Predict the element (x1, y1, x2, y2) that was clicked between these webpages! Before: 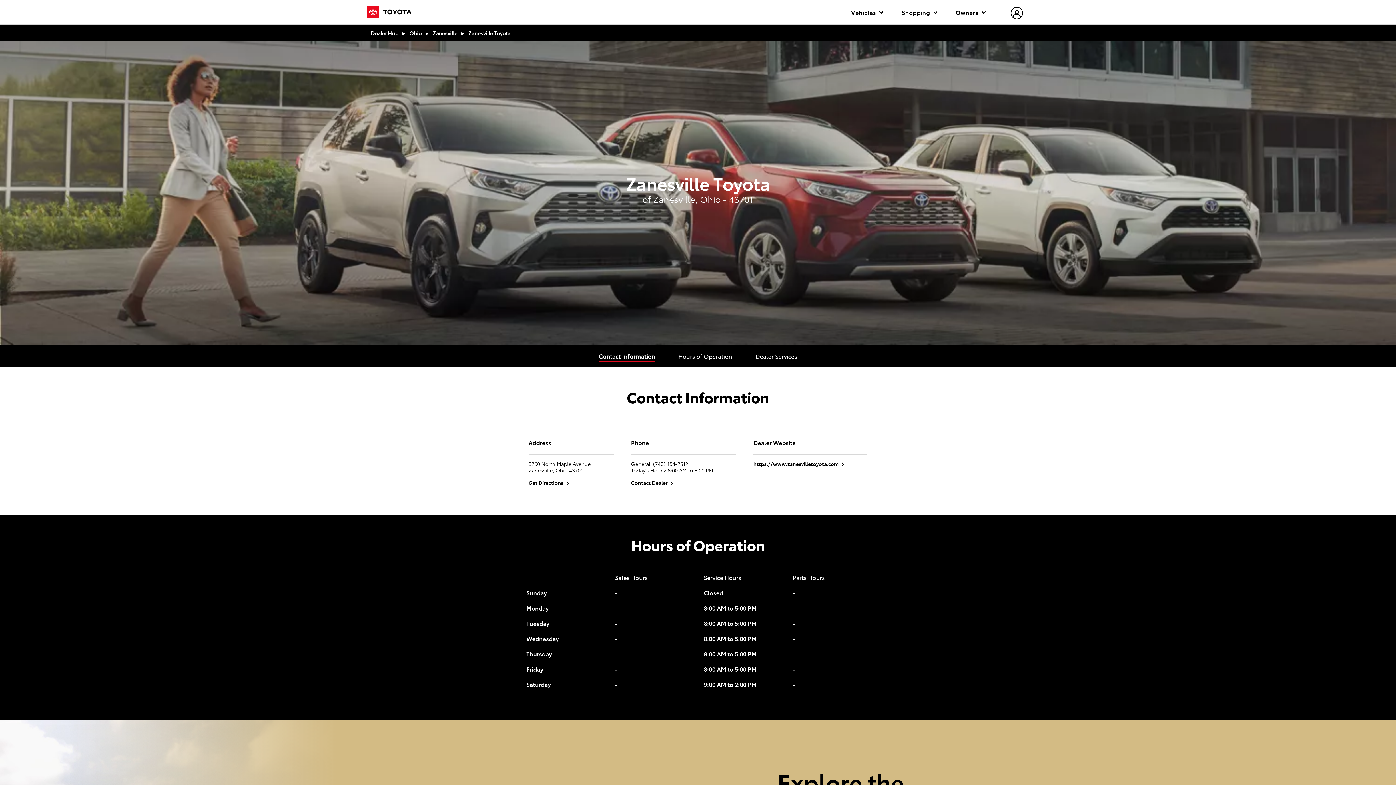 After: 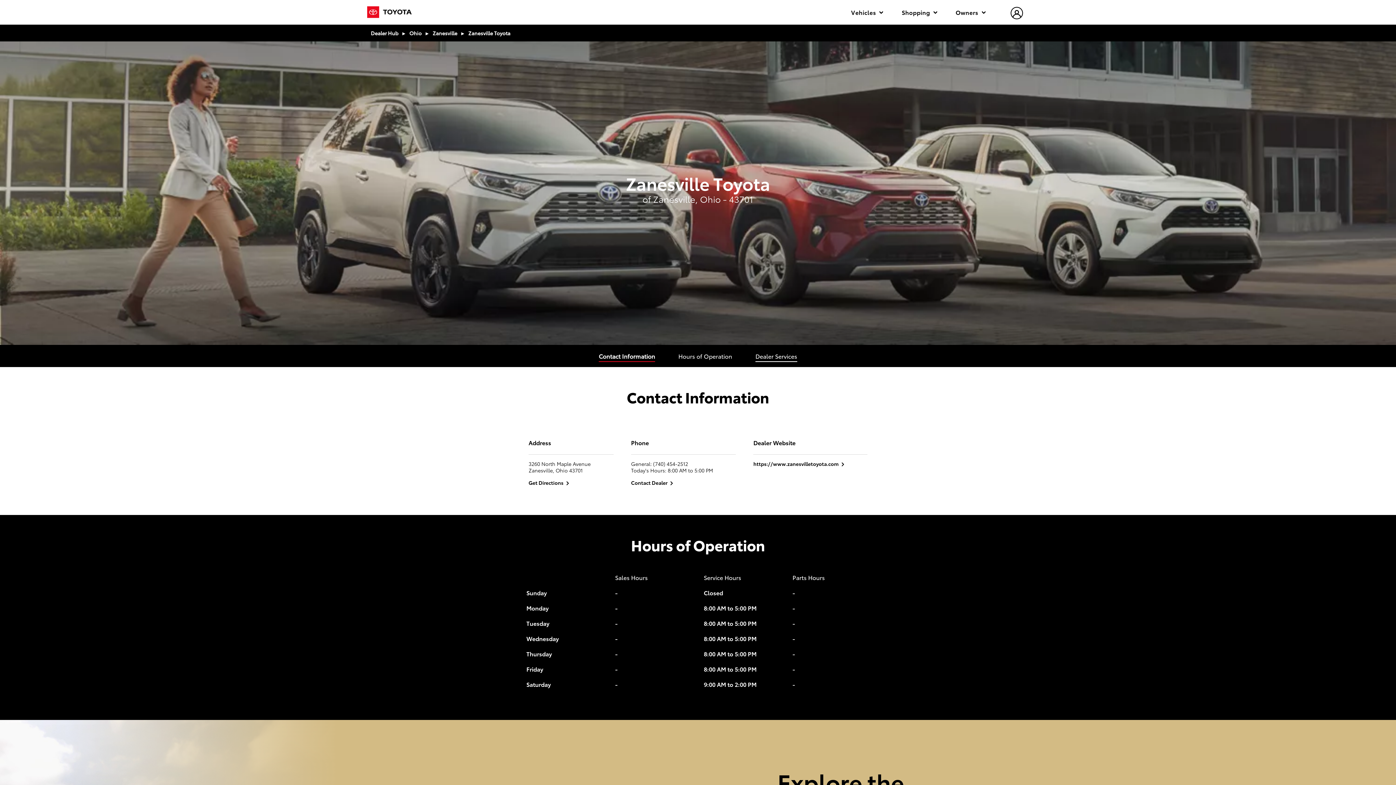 Action: label: Dealer Services bbox: (755, 352, 797, 360)